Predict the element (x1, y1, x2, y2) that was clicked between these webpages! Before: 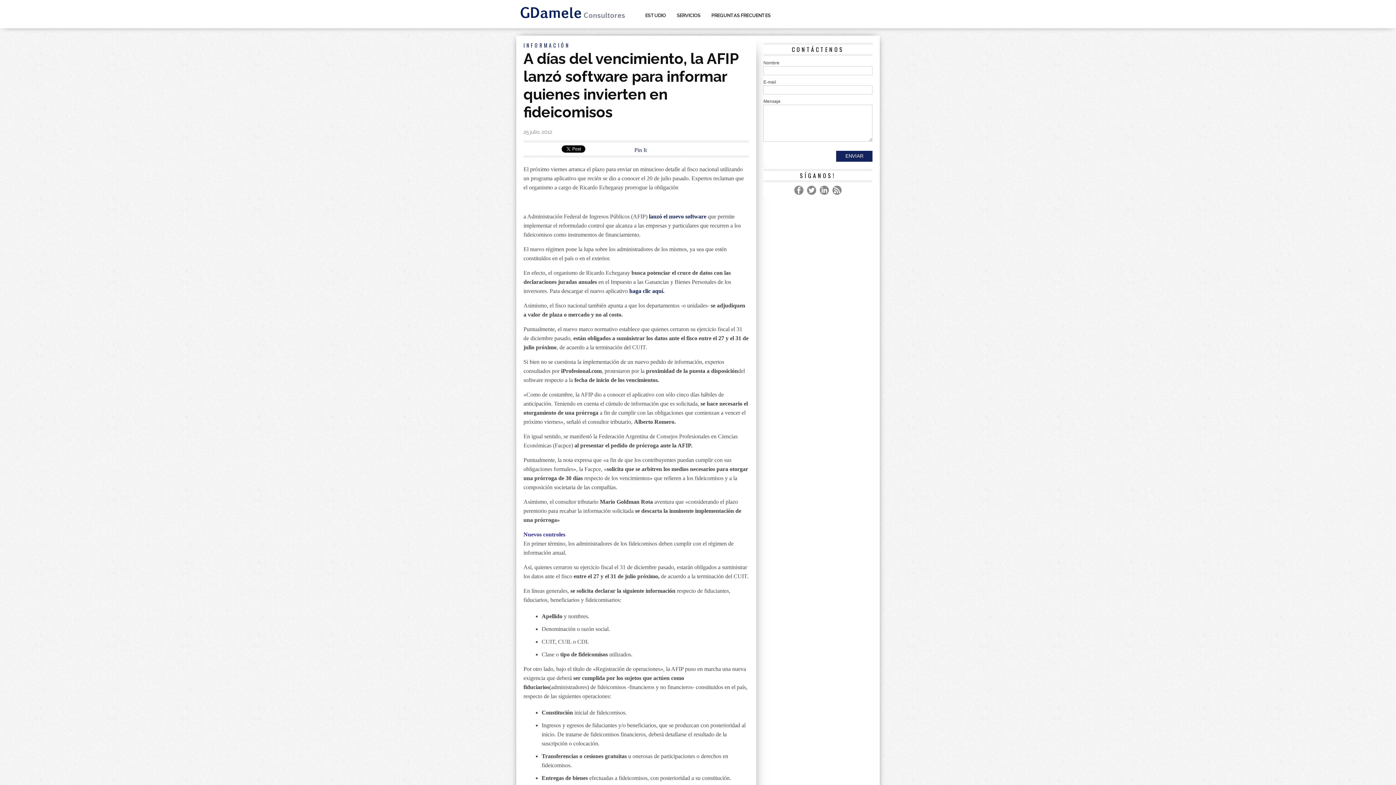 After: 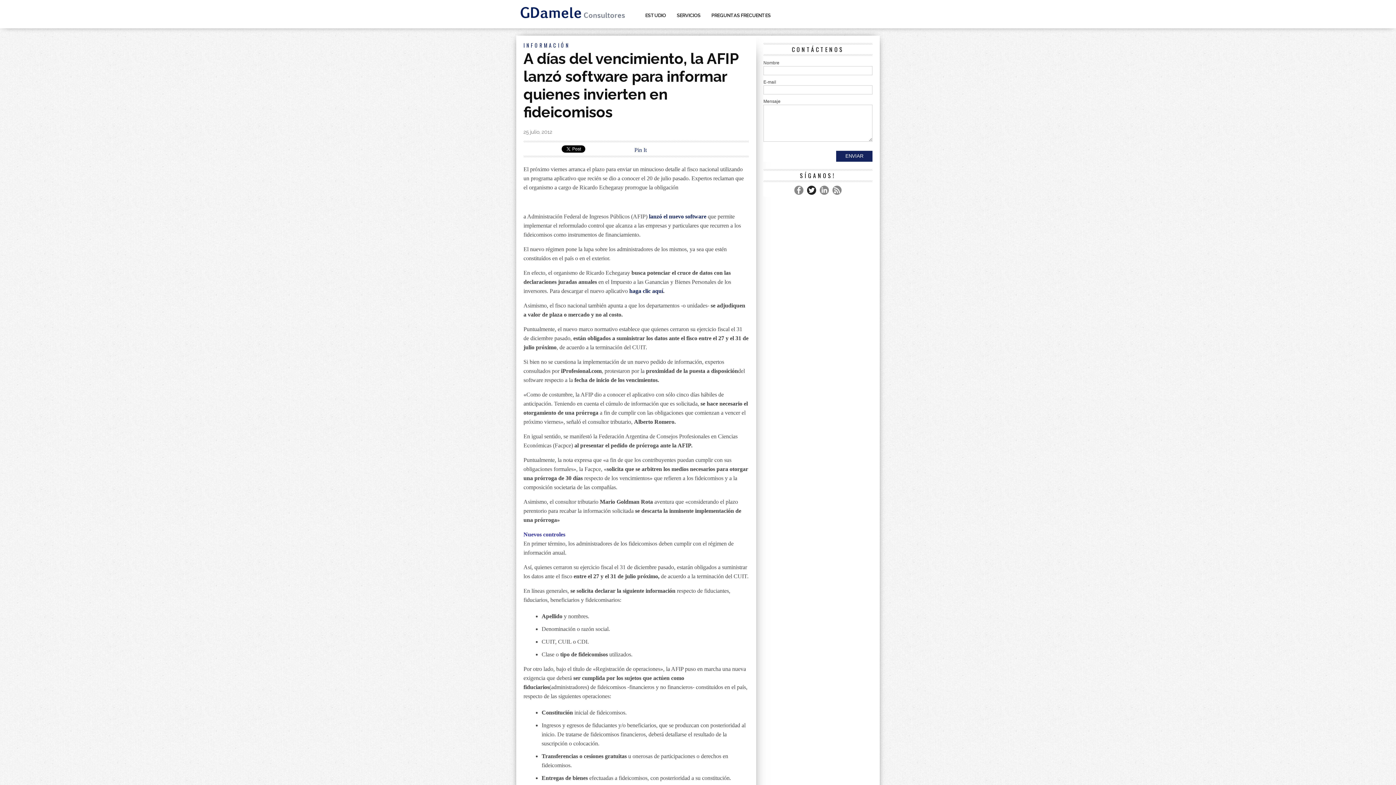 Action: bbox: (807, 185, 816, 195)